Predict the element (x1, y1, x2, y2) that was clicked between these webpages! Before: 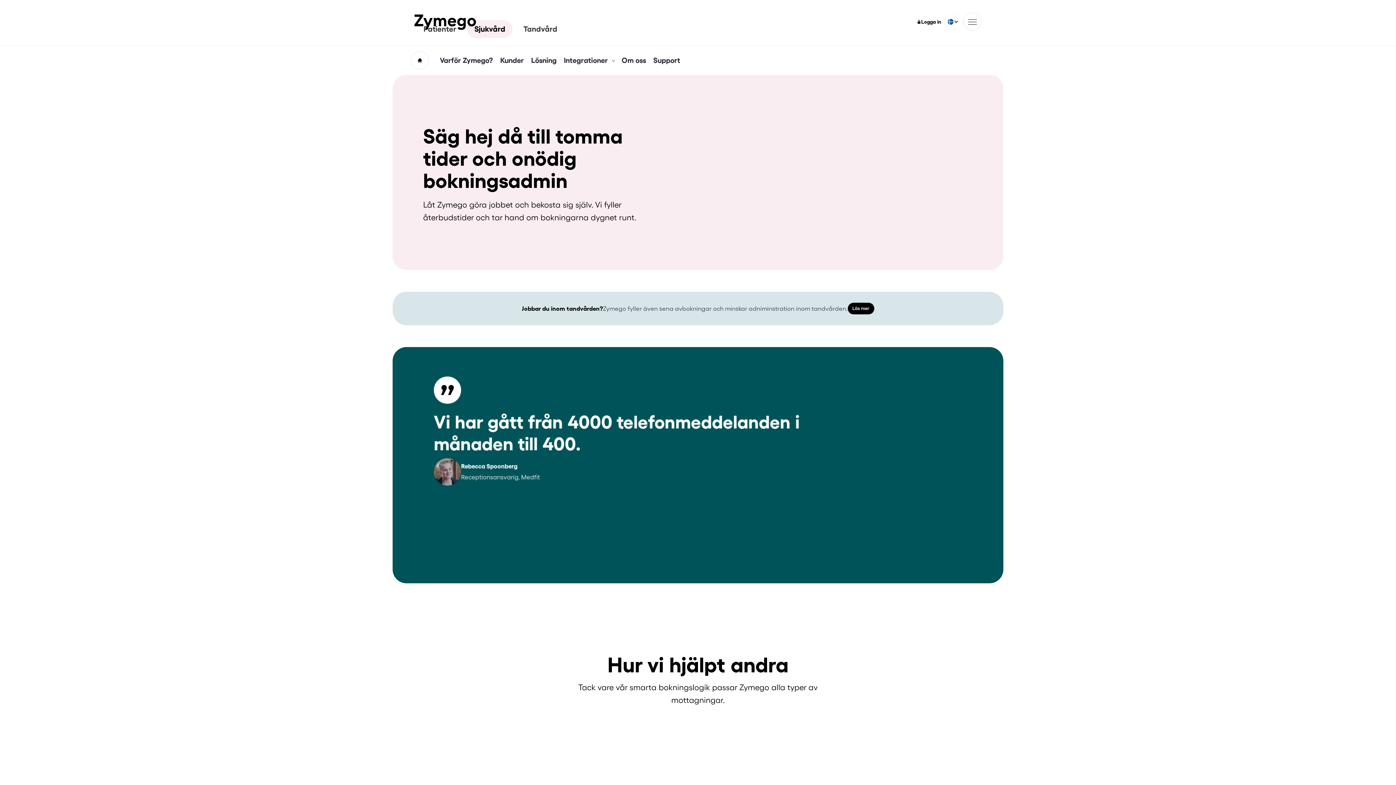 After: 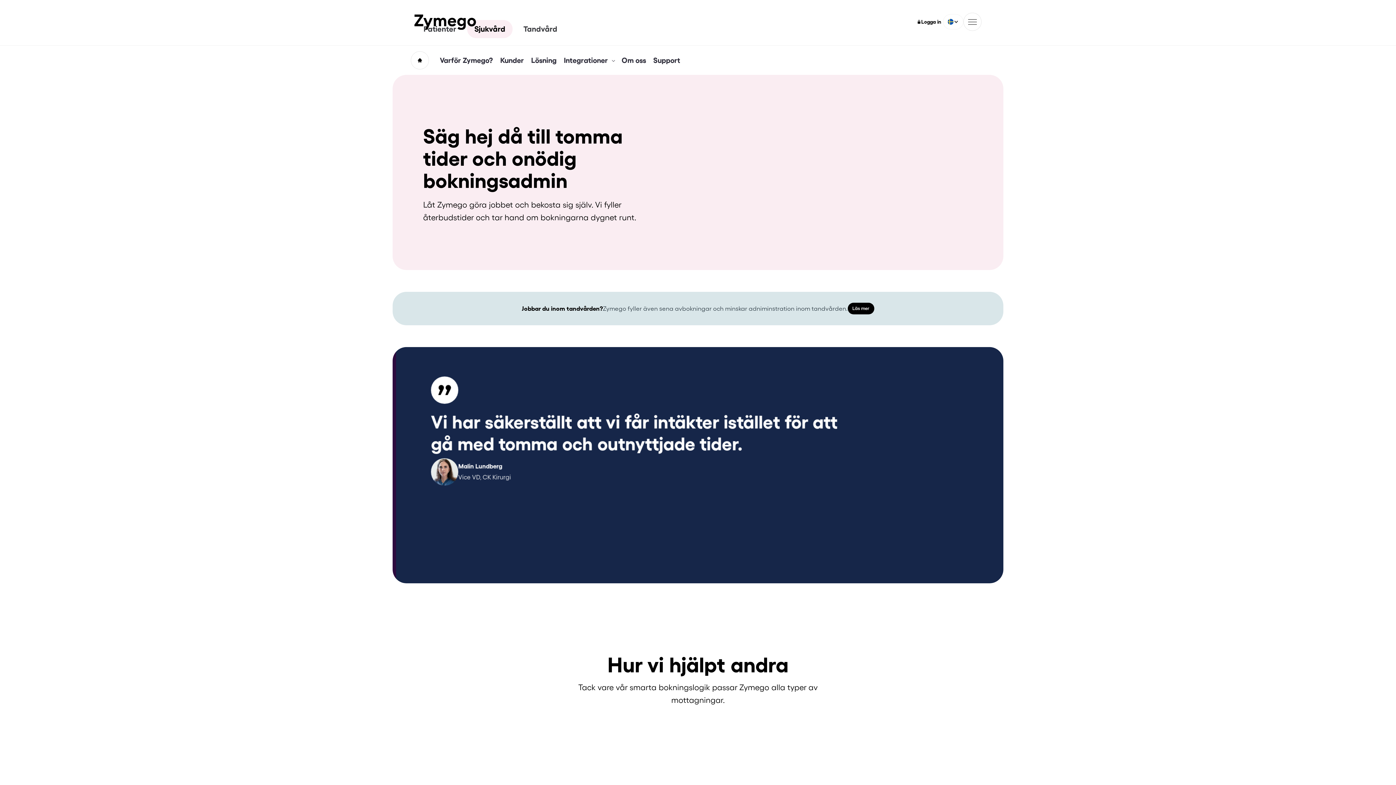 Action: label: Sjukvård bbox: (467, 20, 512, 38)